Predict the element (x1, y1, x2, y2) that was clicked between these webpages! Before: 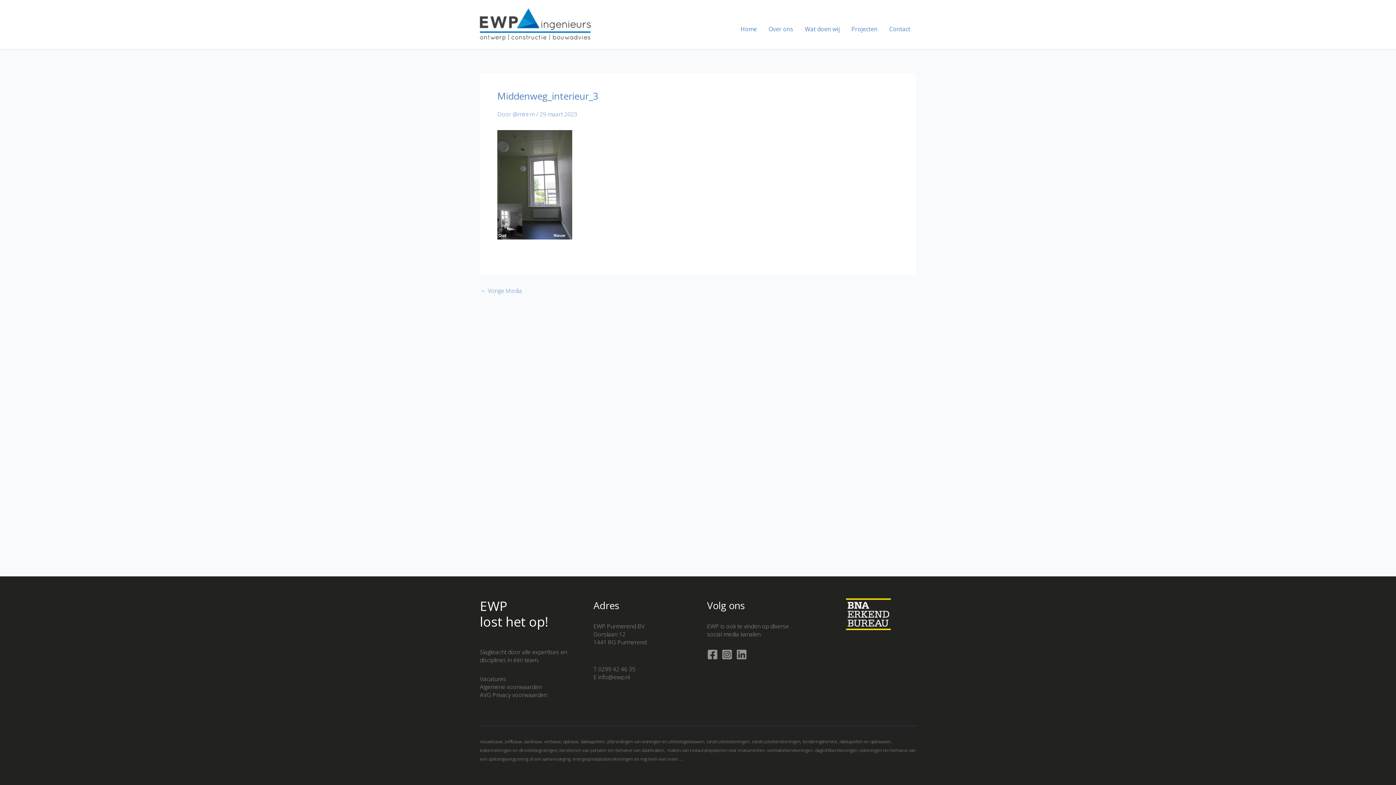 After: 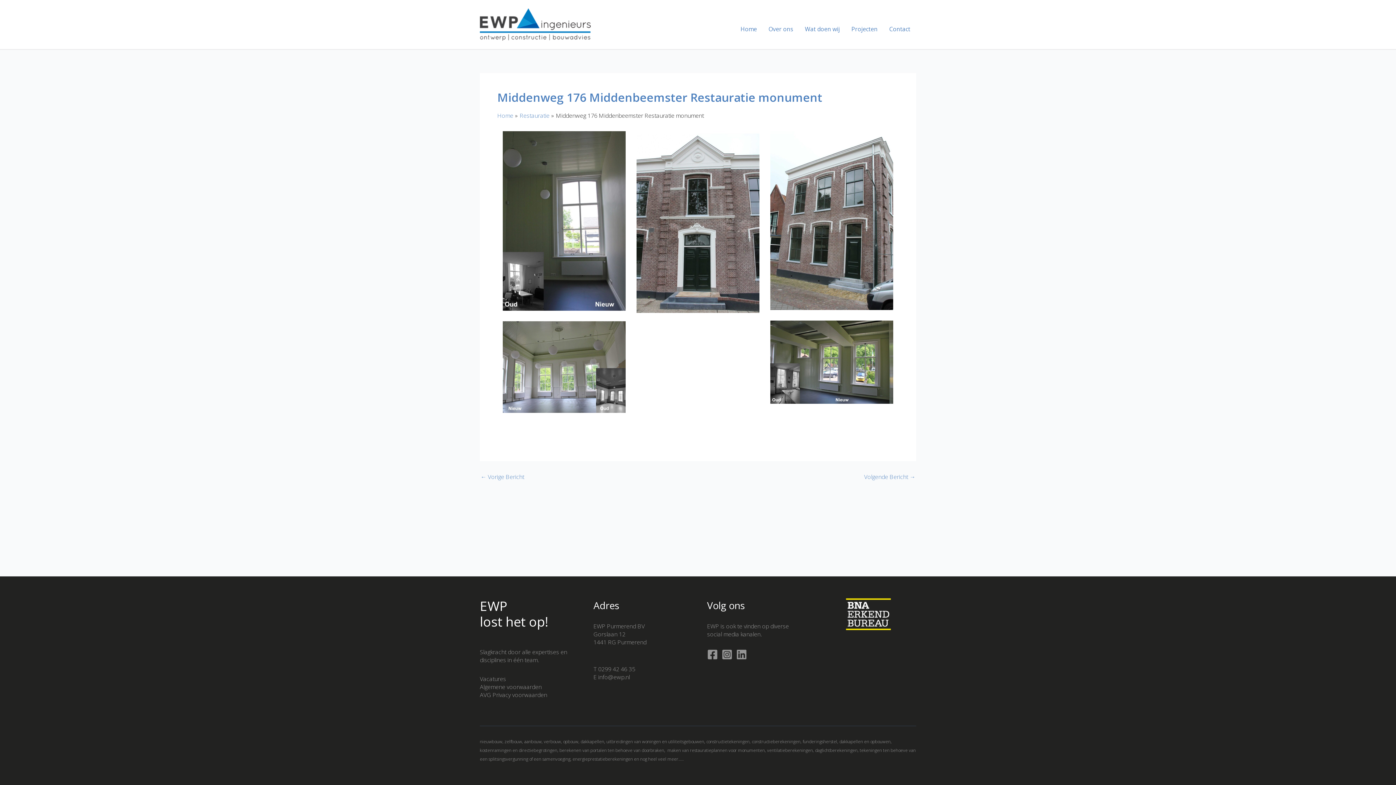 Action: bbox: (480, 287, 522, 293) label: ← Vorige Media